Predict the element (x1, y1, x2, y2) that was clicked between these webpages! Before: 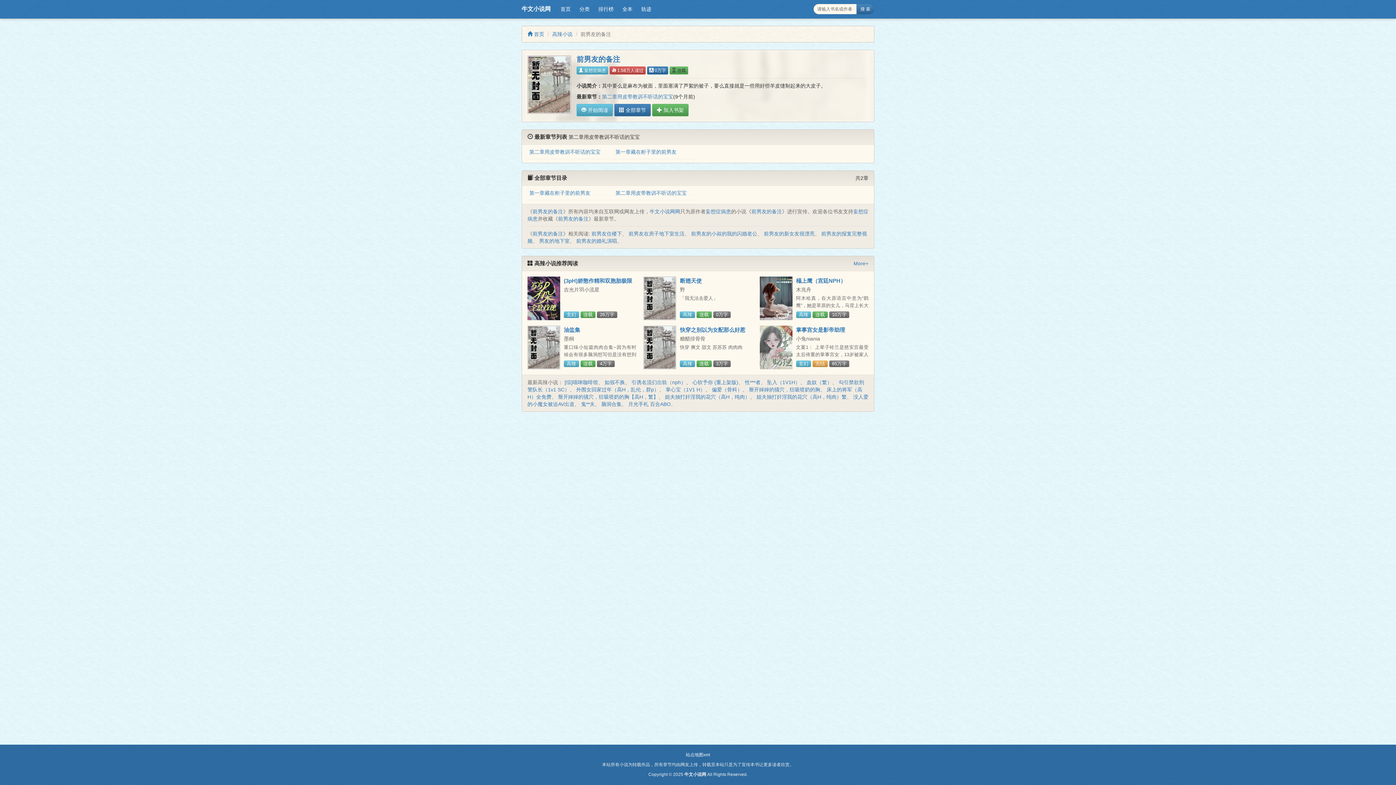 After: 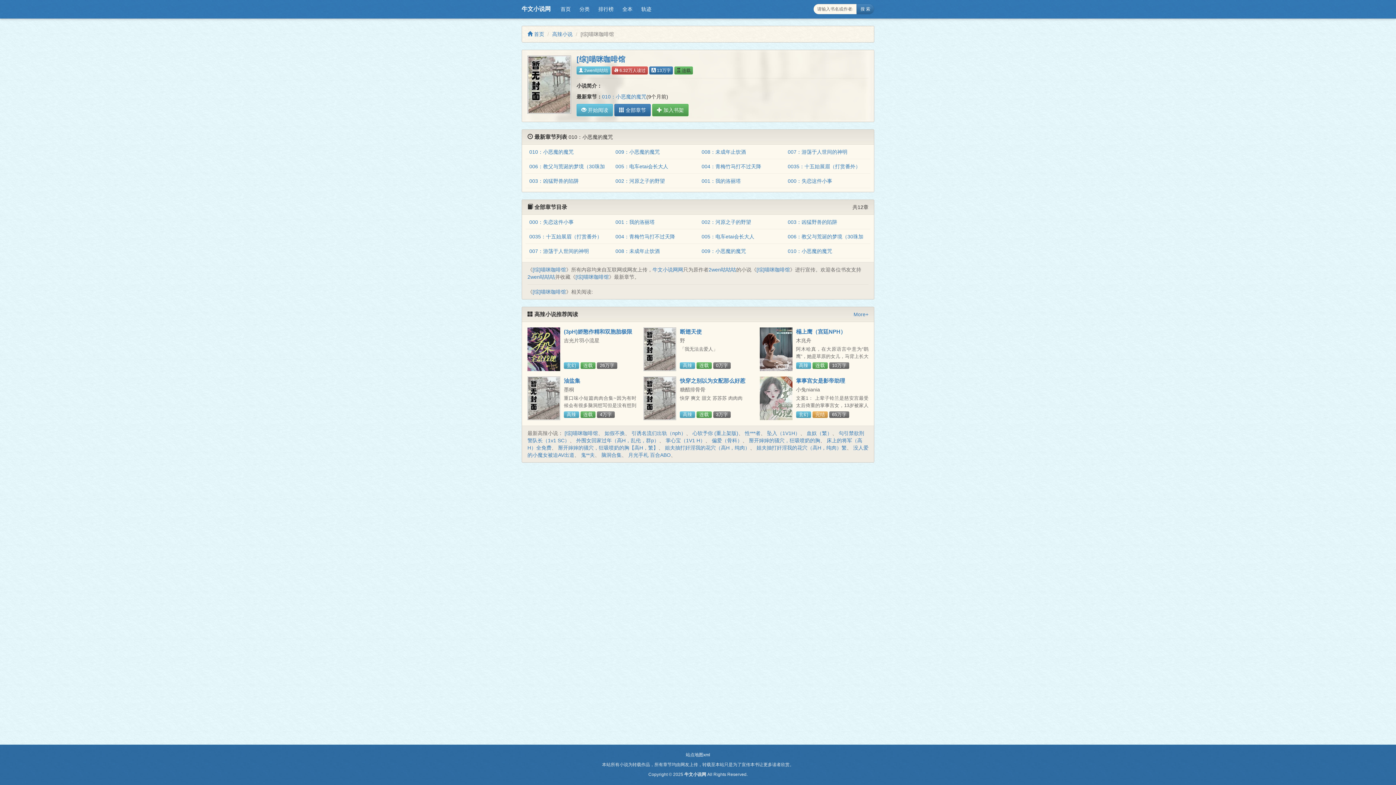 Action: bbox: (564, 379, 598, 385) label: [综]喵咪咖啡馆